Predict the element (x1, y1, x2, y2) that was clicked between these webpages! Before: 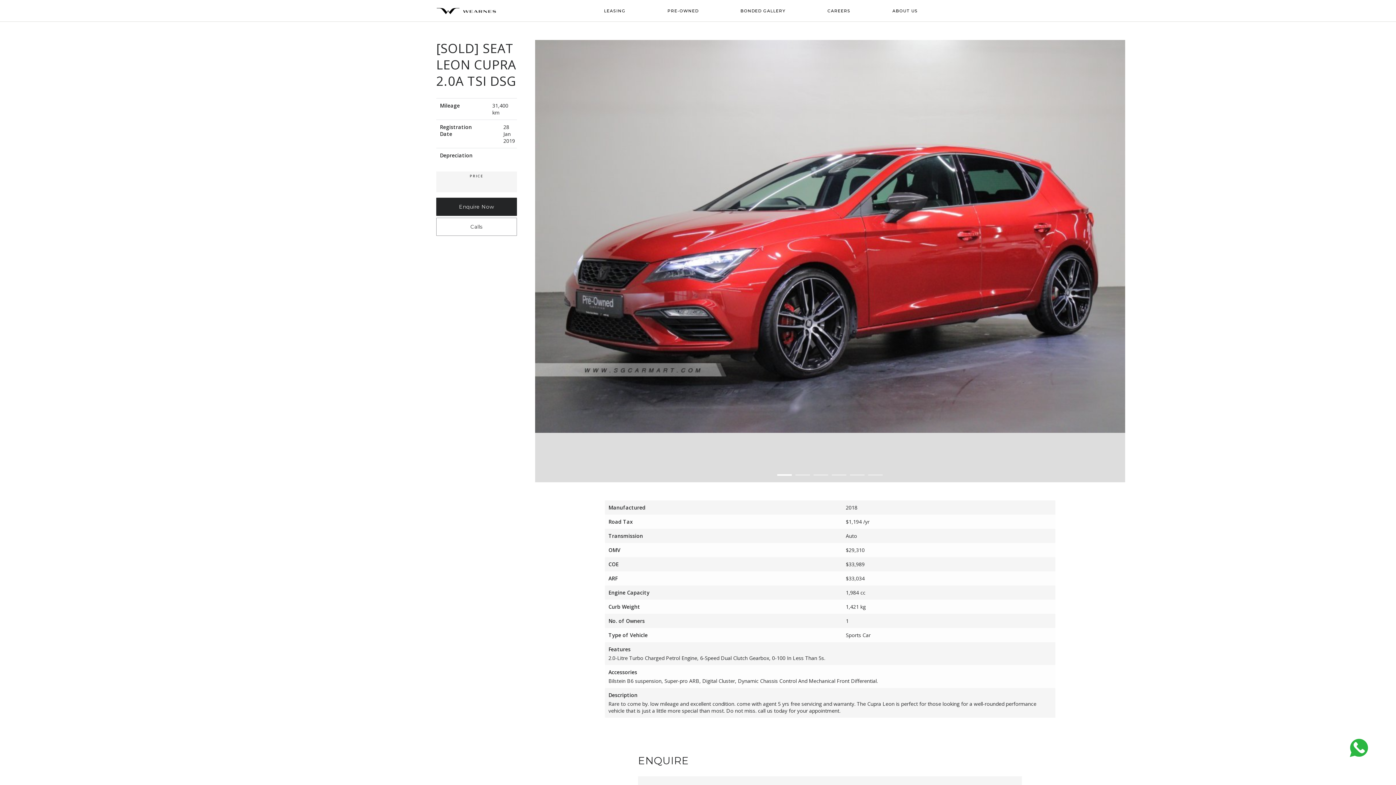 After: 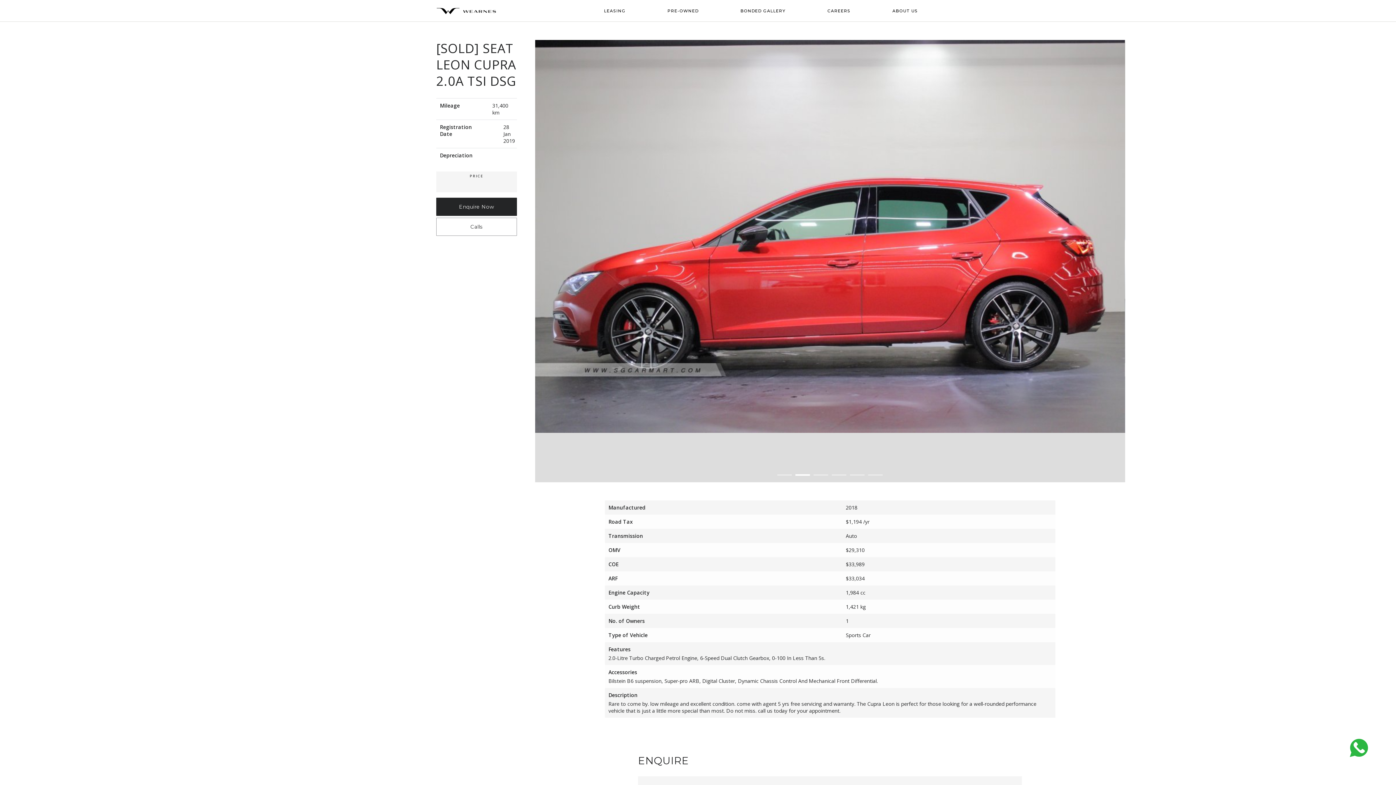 Action: bbox: (1096, 40, 1125, 482) label: next slide